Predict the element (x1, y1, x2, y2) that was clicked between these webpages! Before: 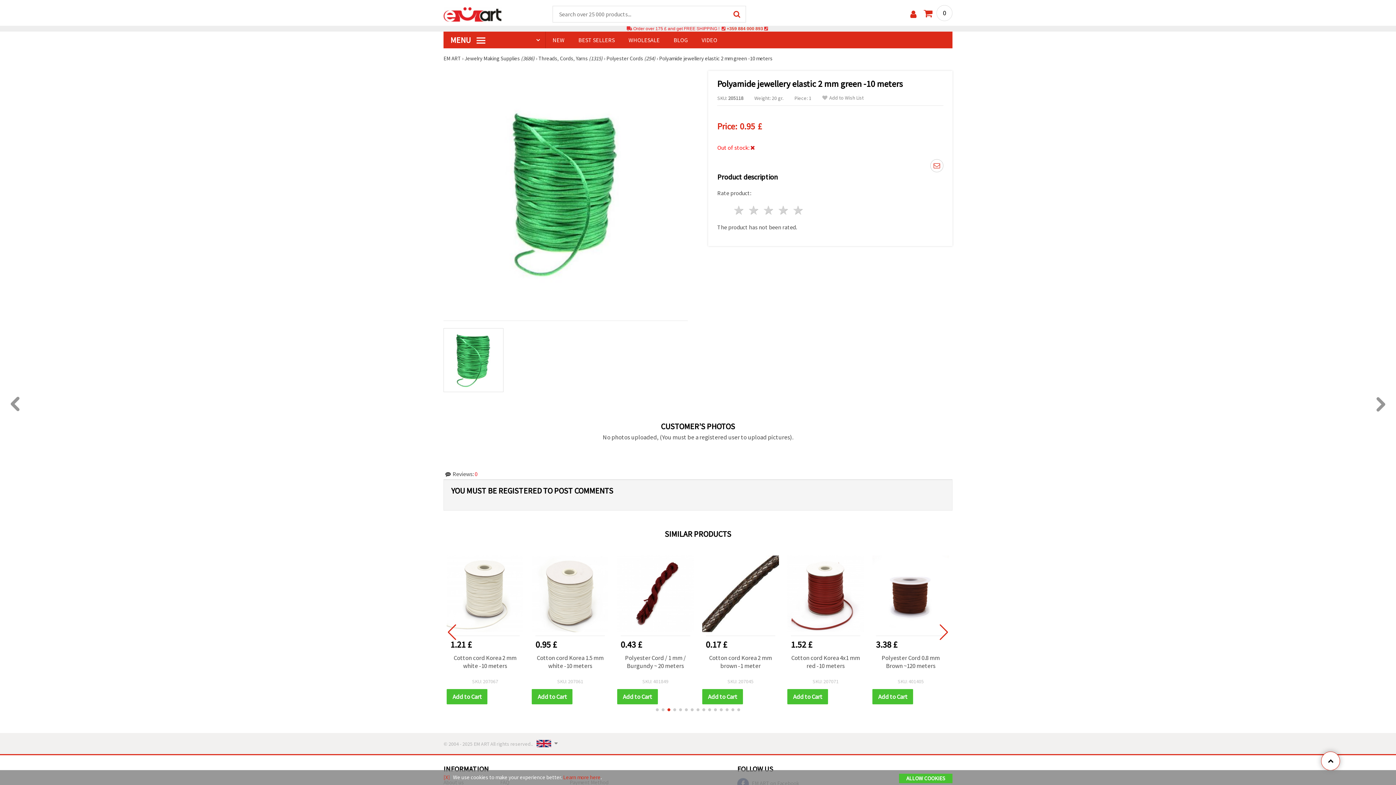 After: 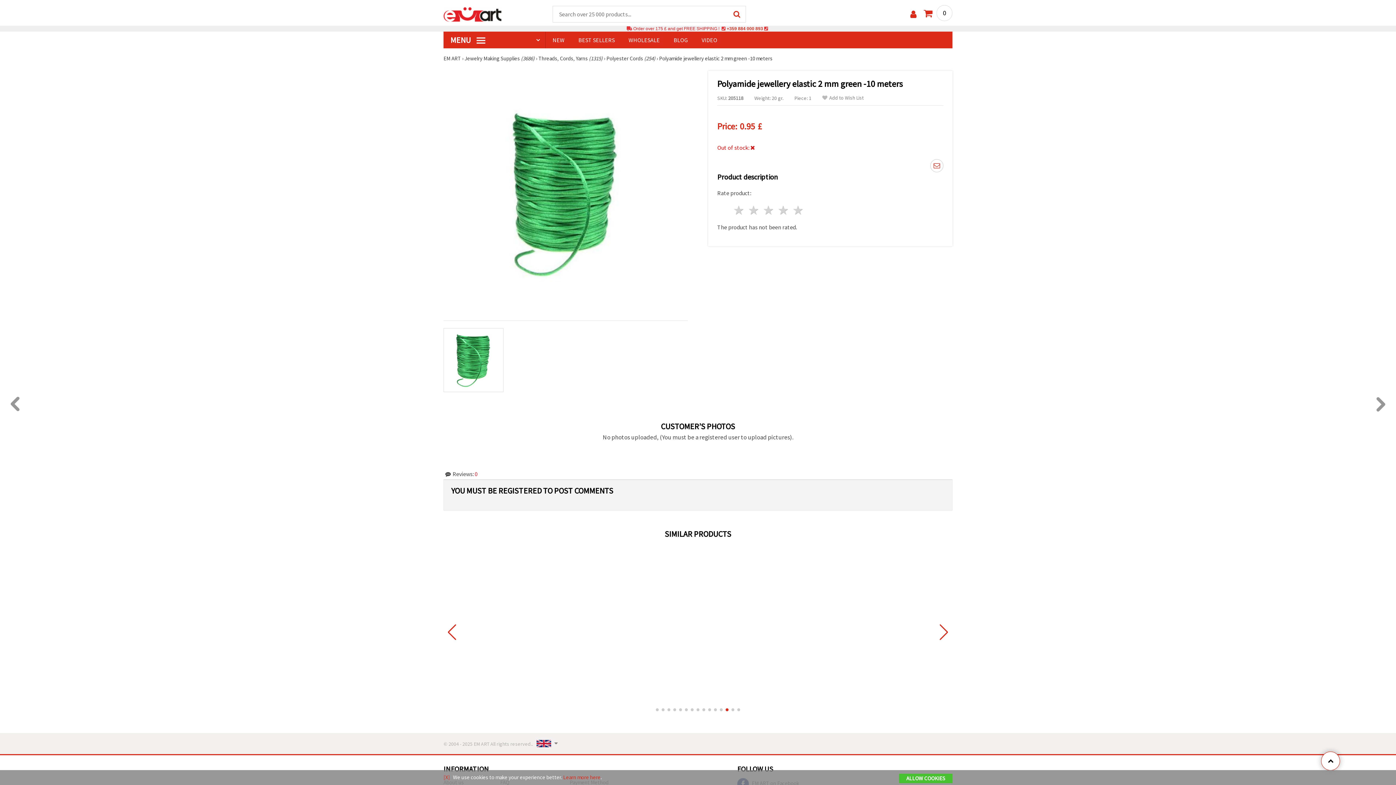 Action: label: Go to slide 10 bbox: (708, 708, 711, 711)